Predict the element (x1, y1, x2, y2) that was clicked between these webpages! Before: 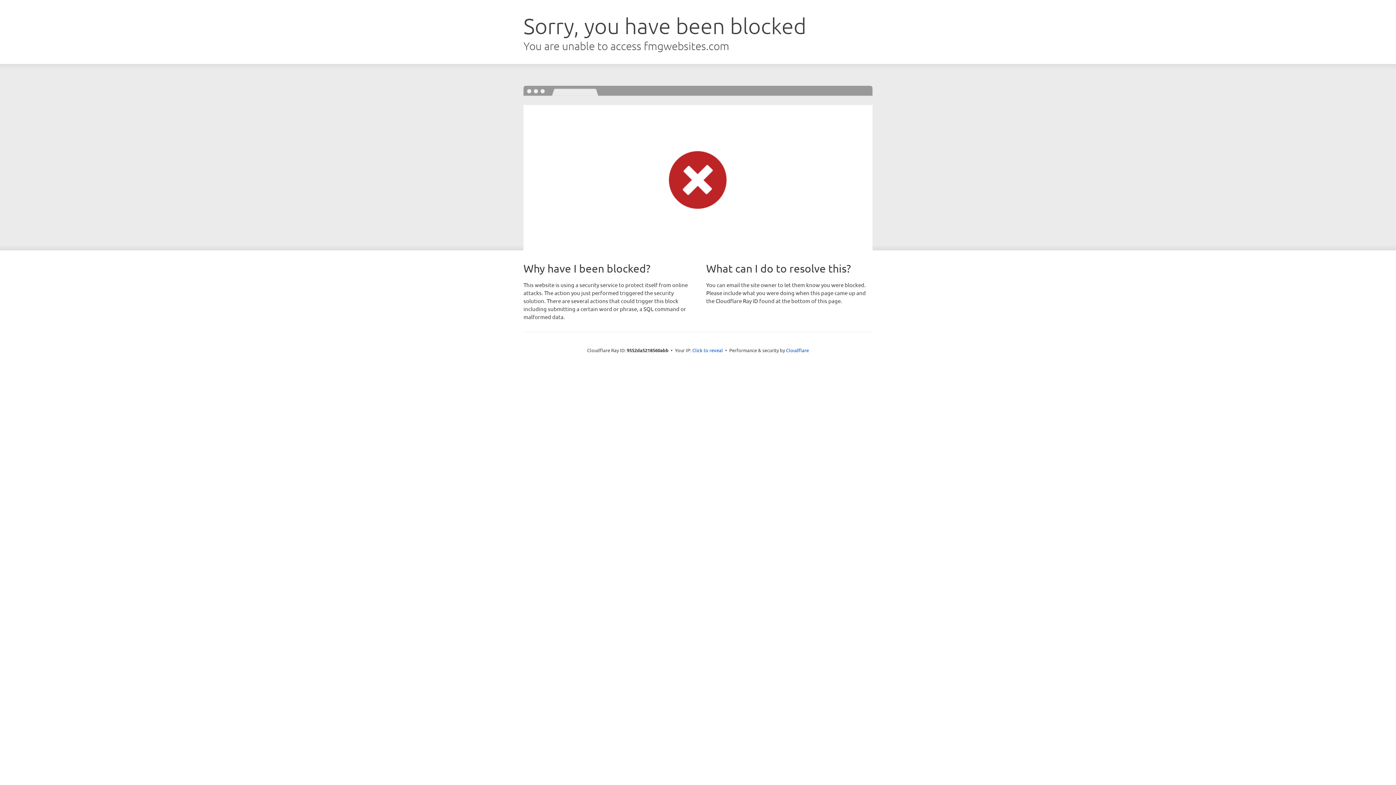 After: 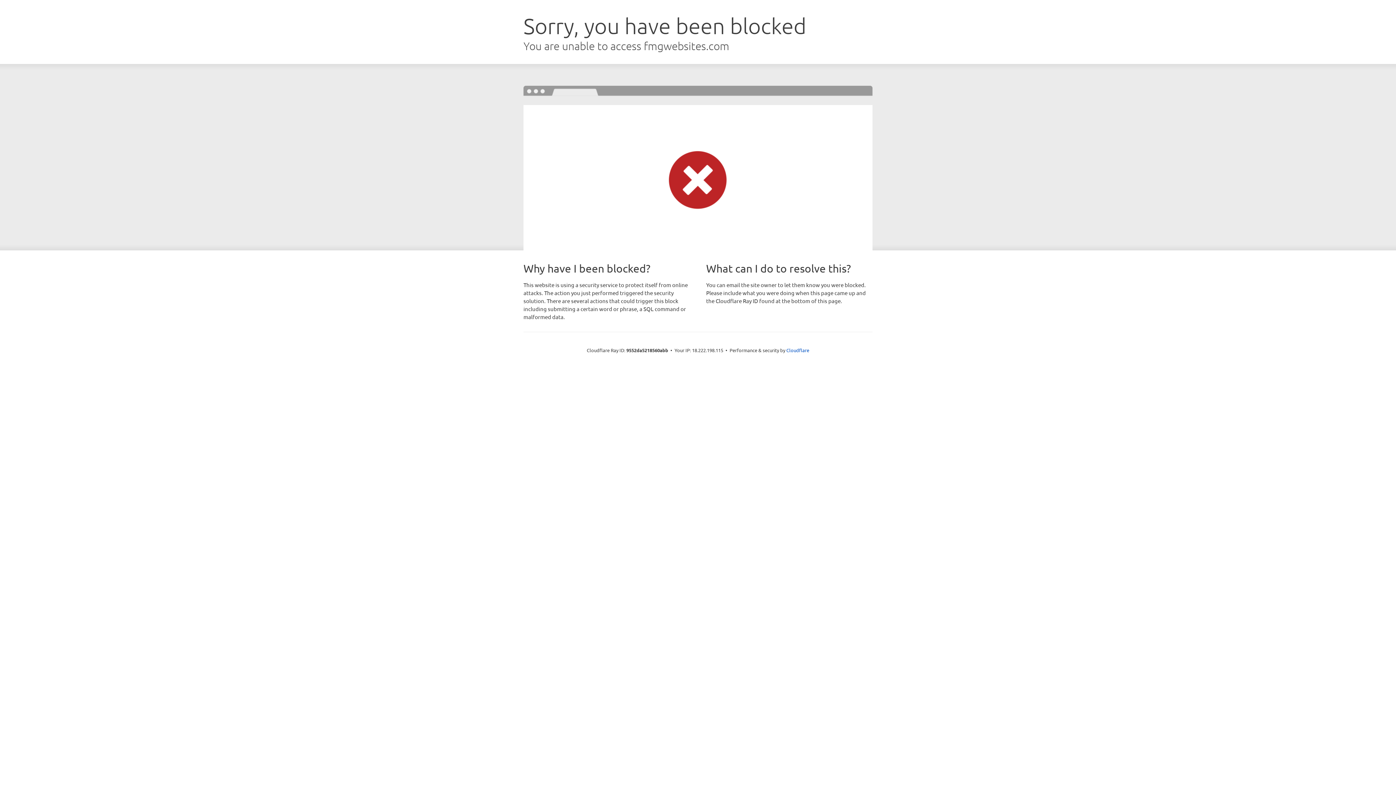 Action: label: Click to reveal bbox: (692, 346, 723, 353)